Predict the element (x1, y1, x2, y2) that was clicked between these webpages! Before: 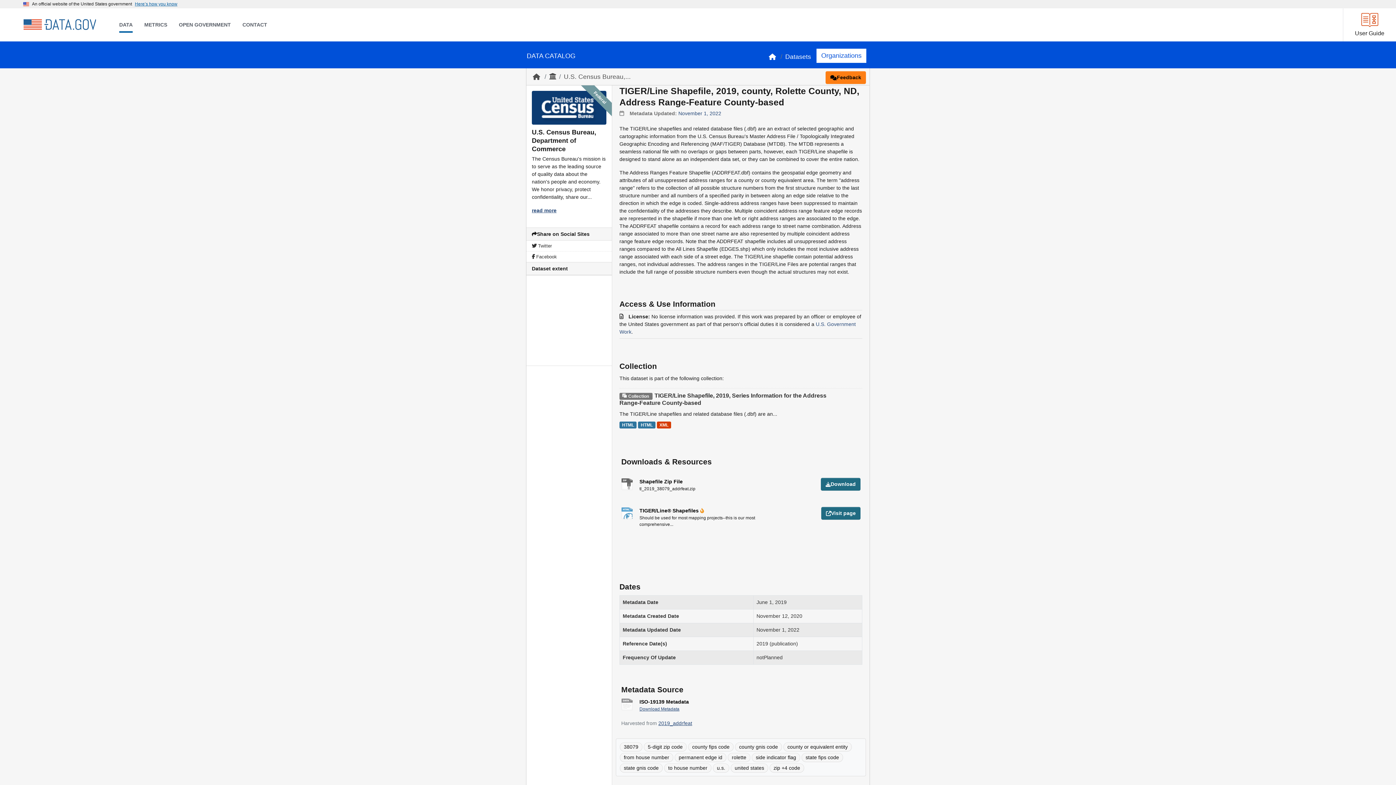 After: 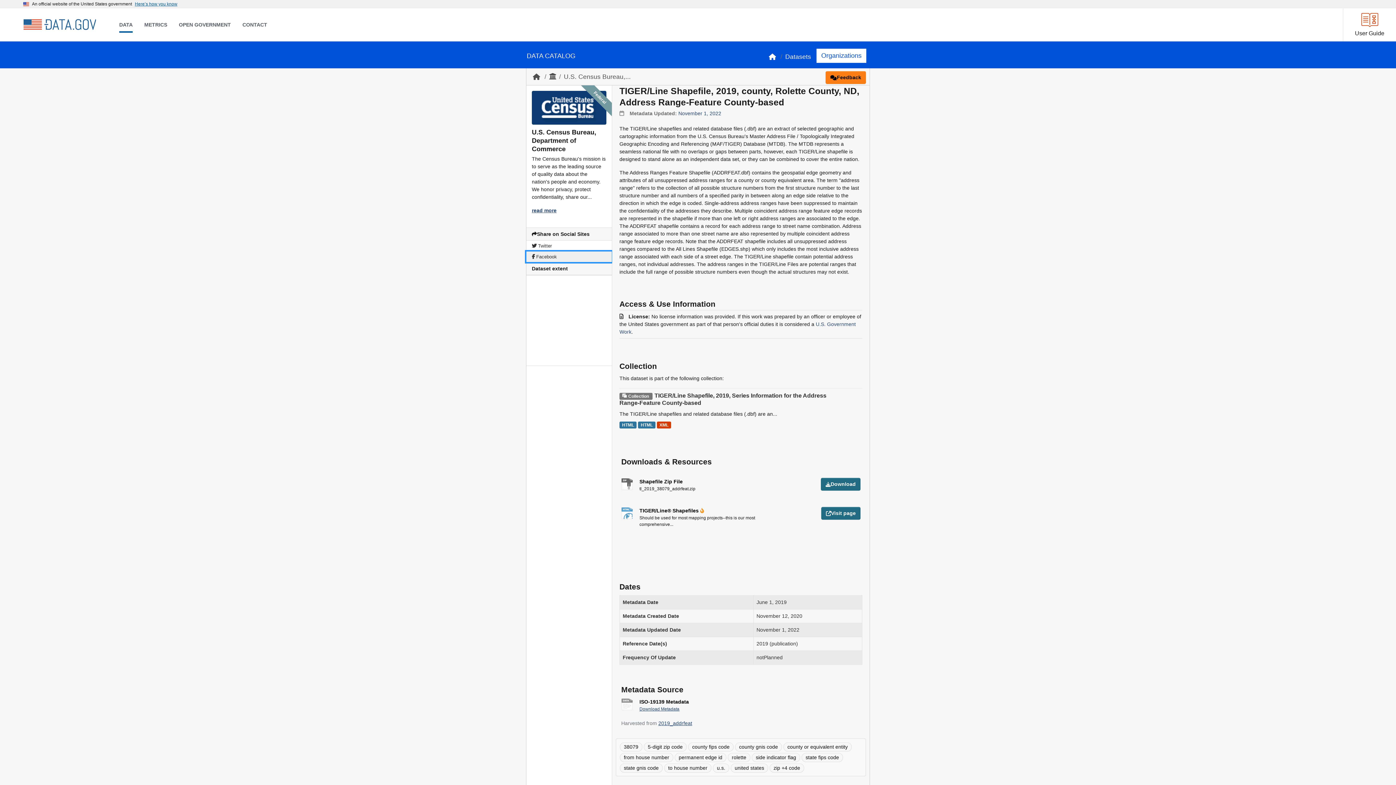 Action: bbox: (526, 251, 612, 262) label:  Facebook